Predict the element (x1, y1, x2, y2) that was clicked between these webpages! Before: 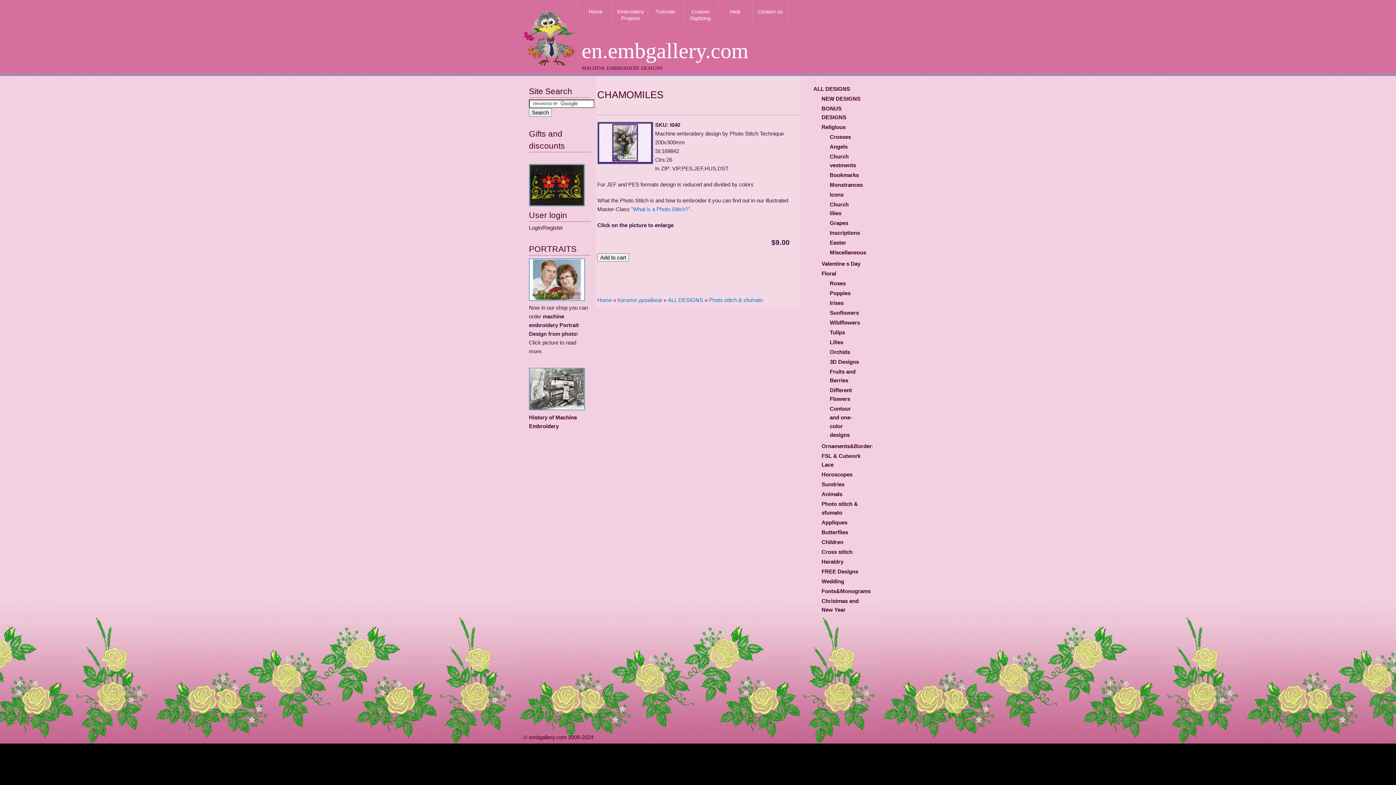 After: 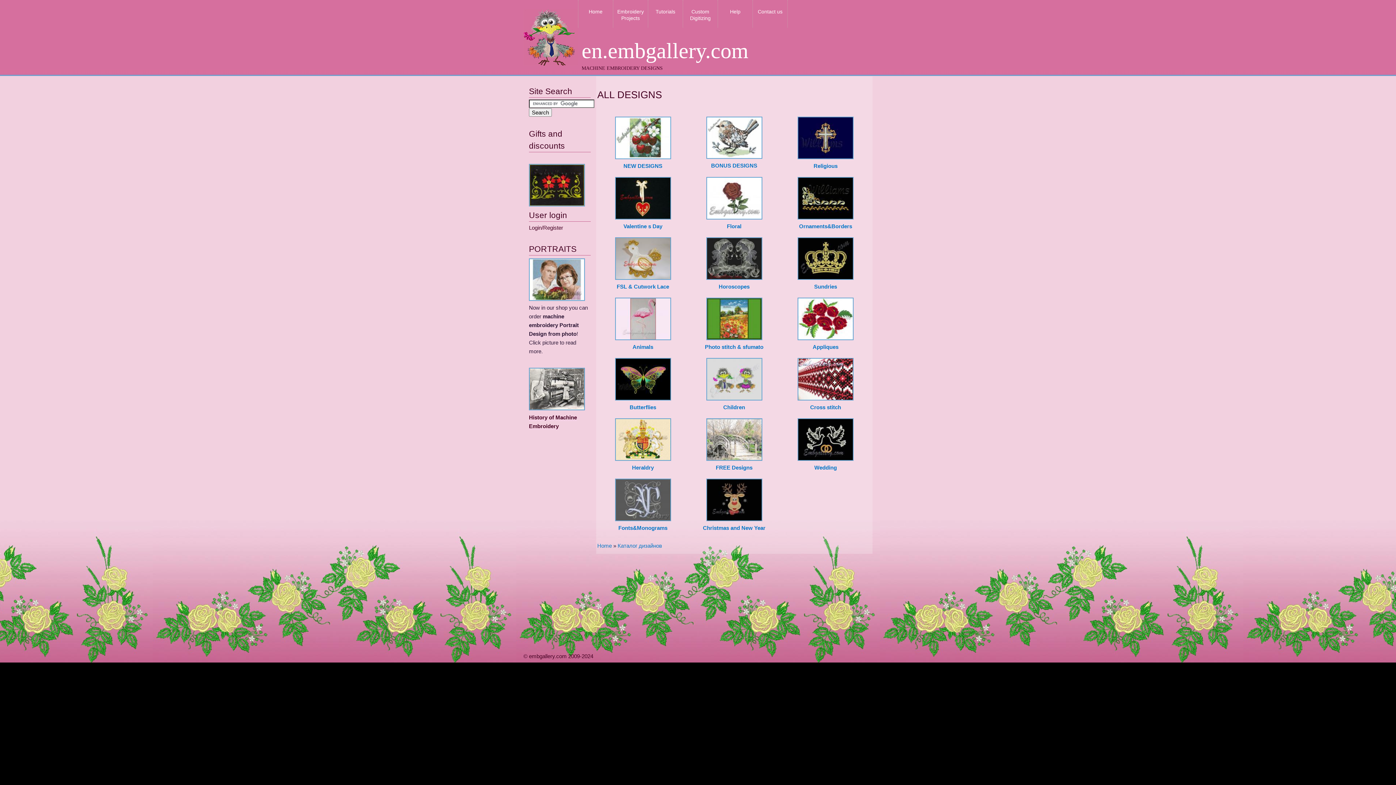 Action: bbox: (578, 0, 613, 24) label: Home